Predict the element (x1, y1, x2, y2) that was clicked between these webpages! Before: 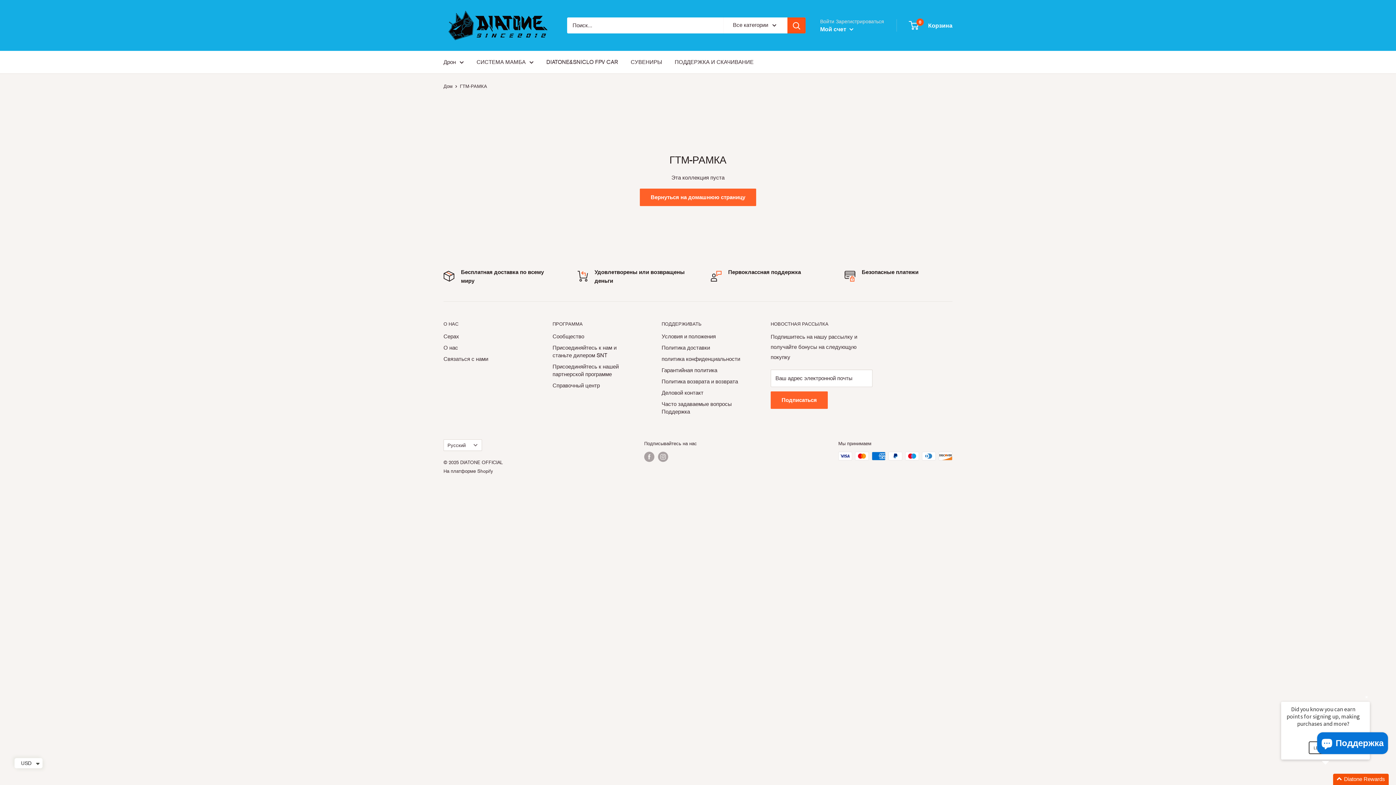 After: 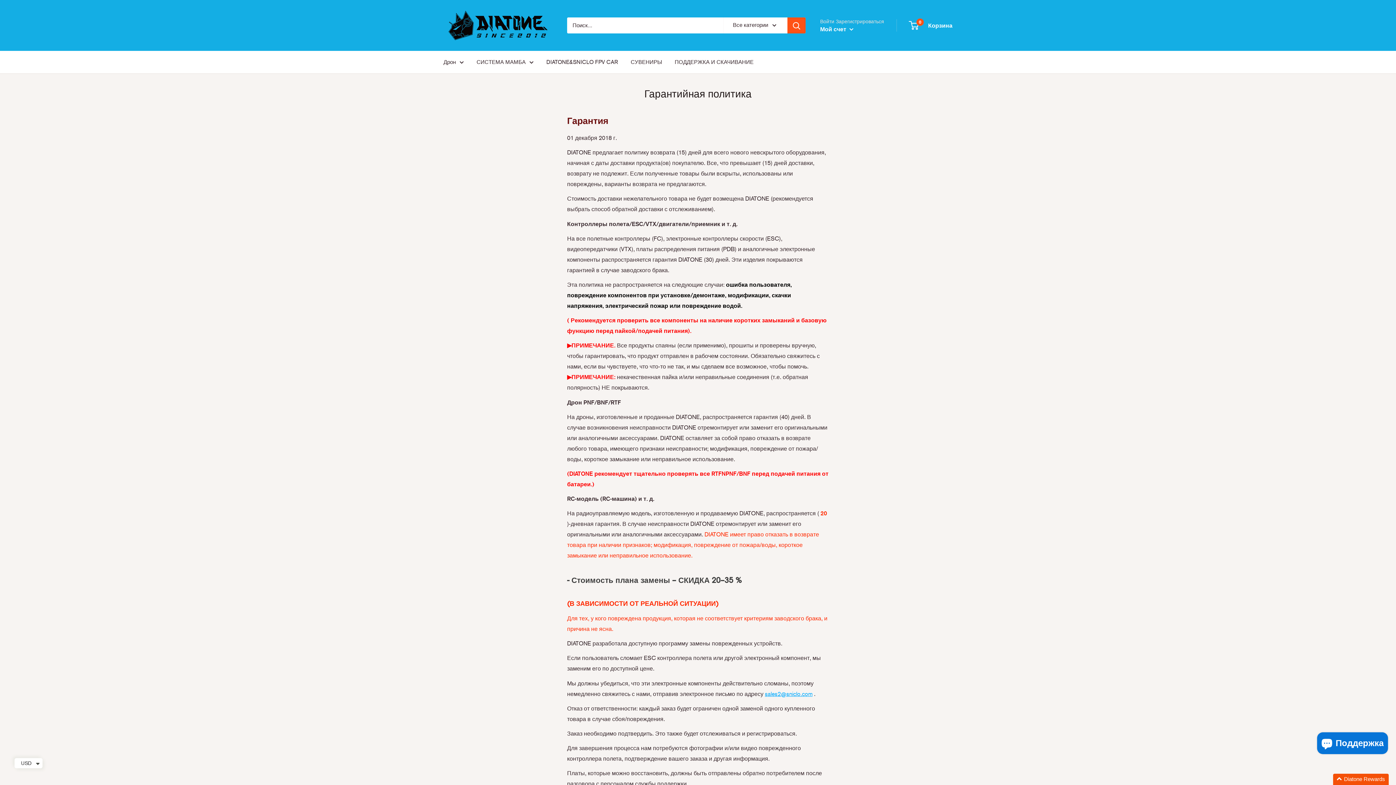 Action: bbox: (661, 365, 745, 376) label: Гарантийная политика